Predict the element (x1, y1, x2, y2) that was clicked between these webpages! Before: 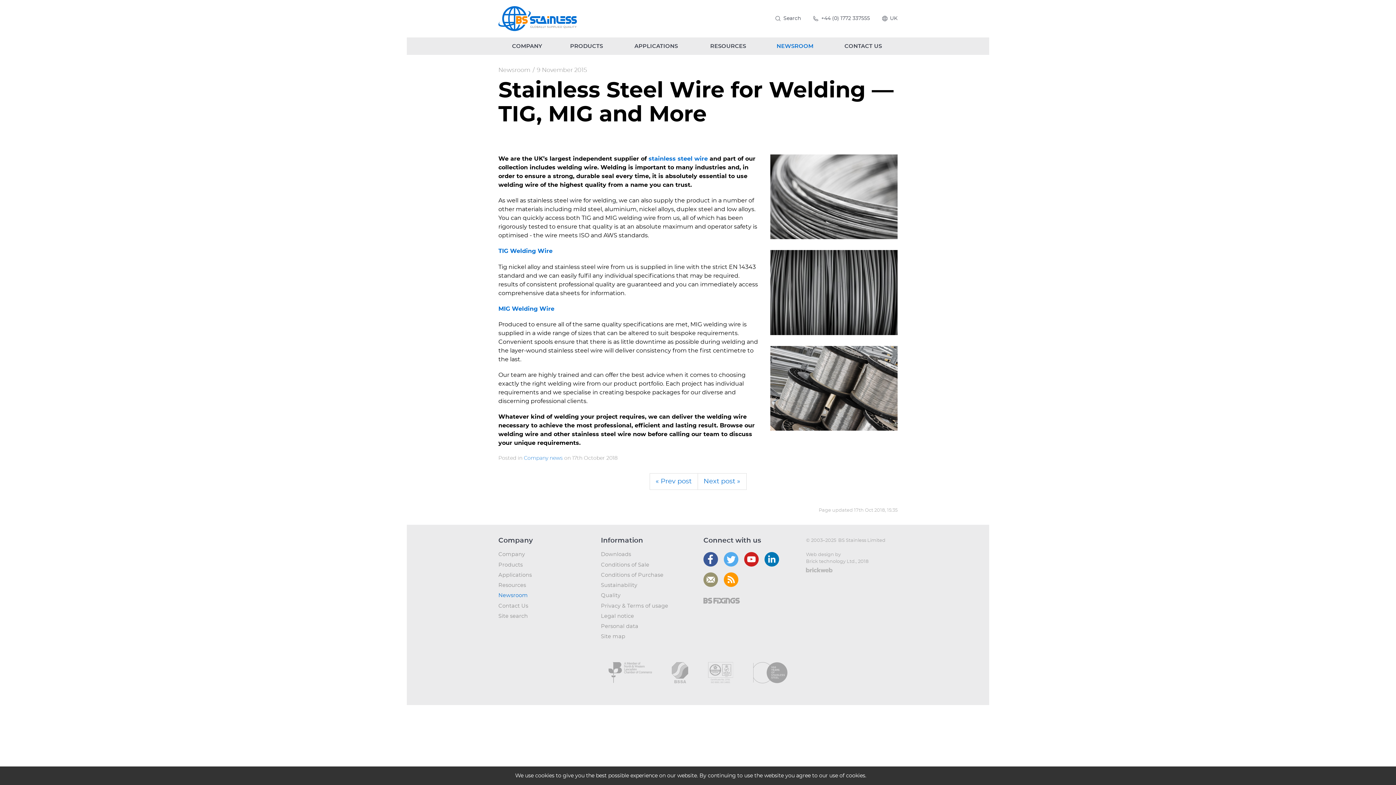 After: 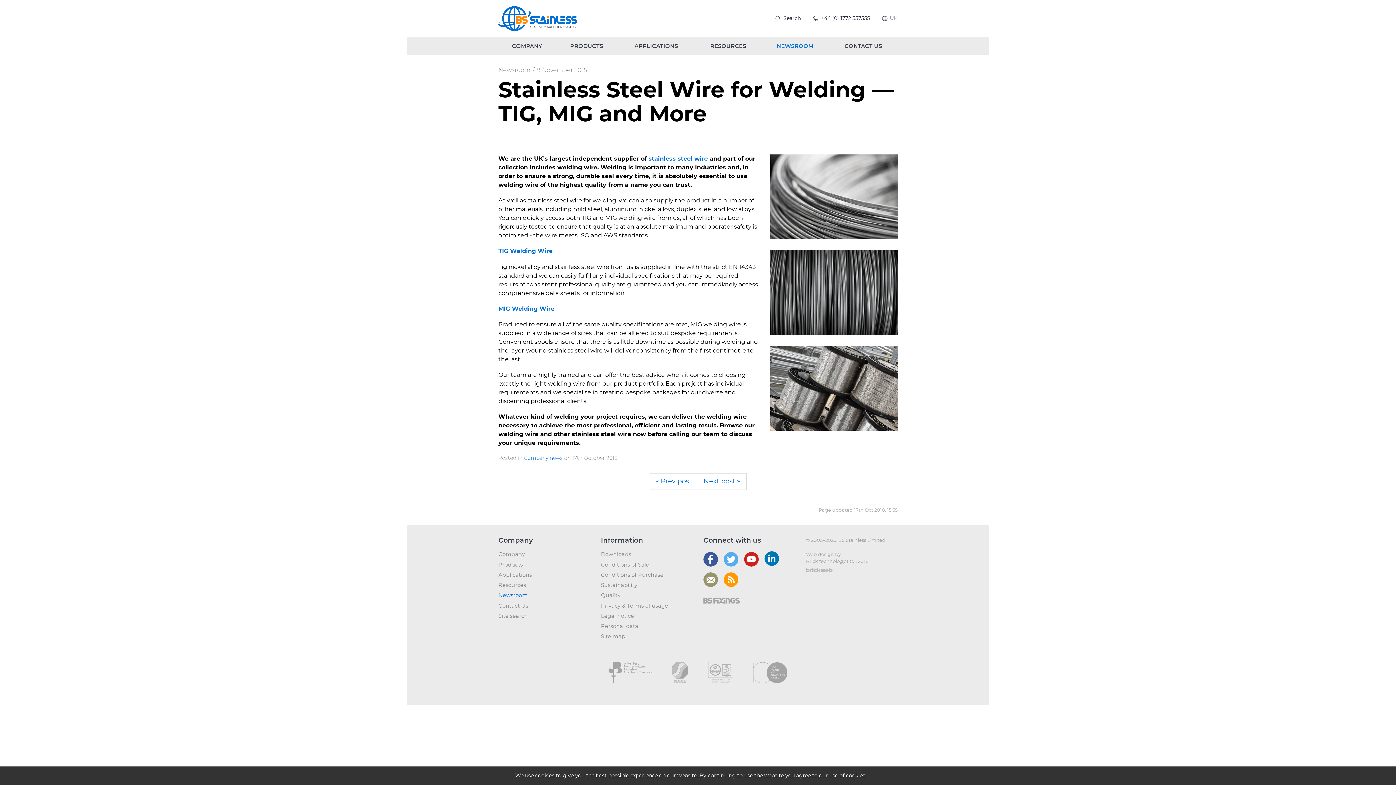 Action: bbox: (761, 552, 782, 566)